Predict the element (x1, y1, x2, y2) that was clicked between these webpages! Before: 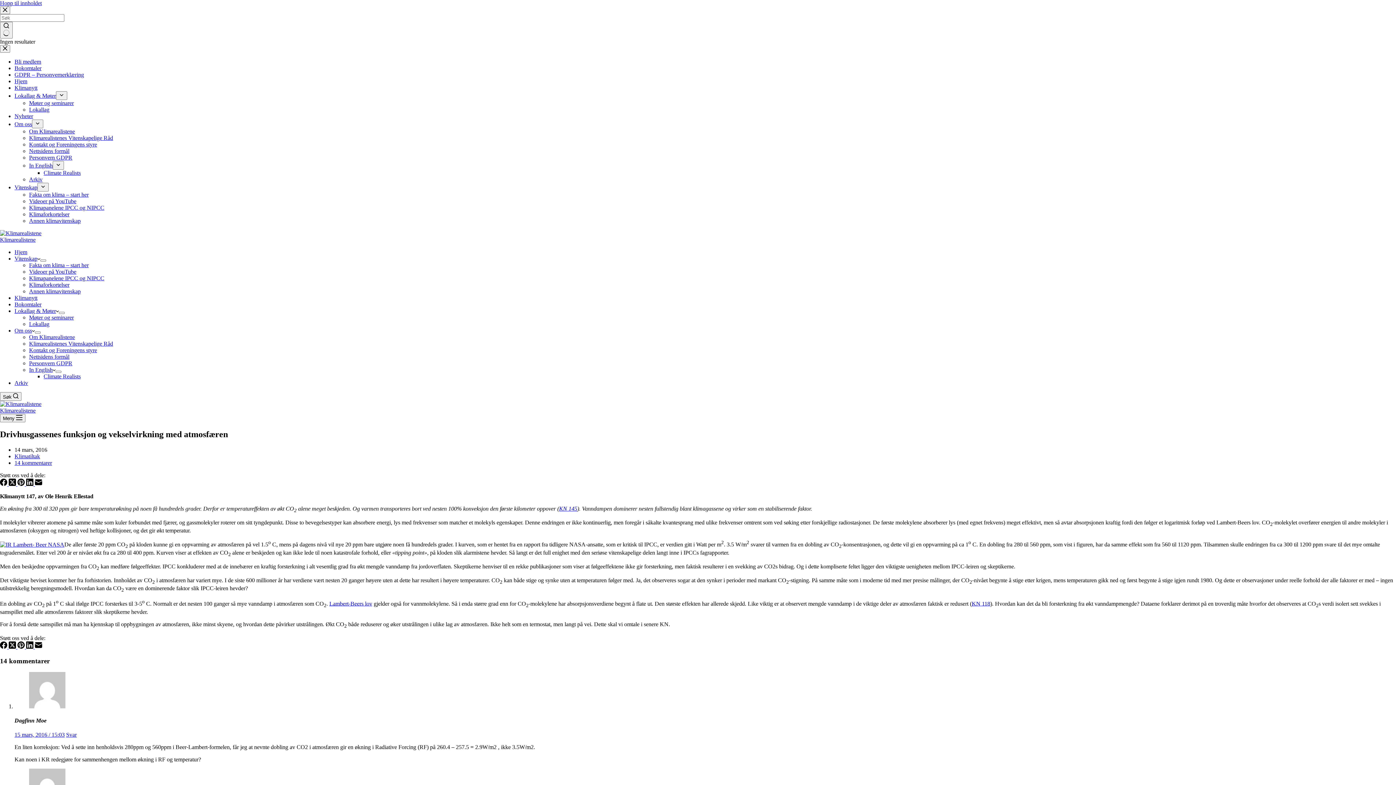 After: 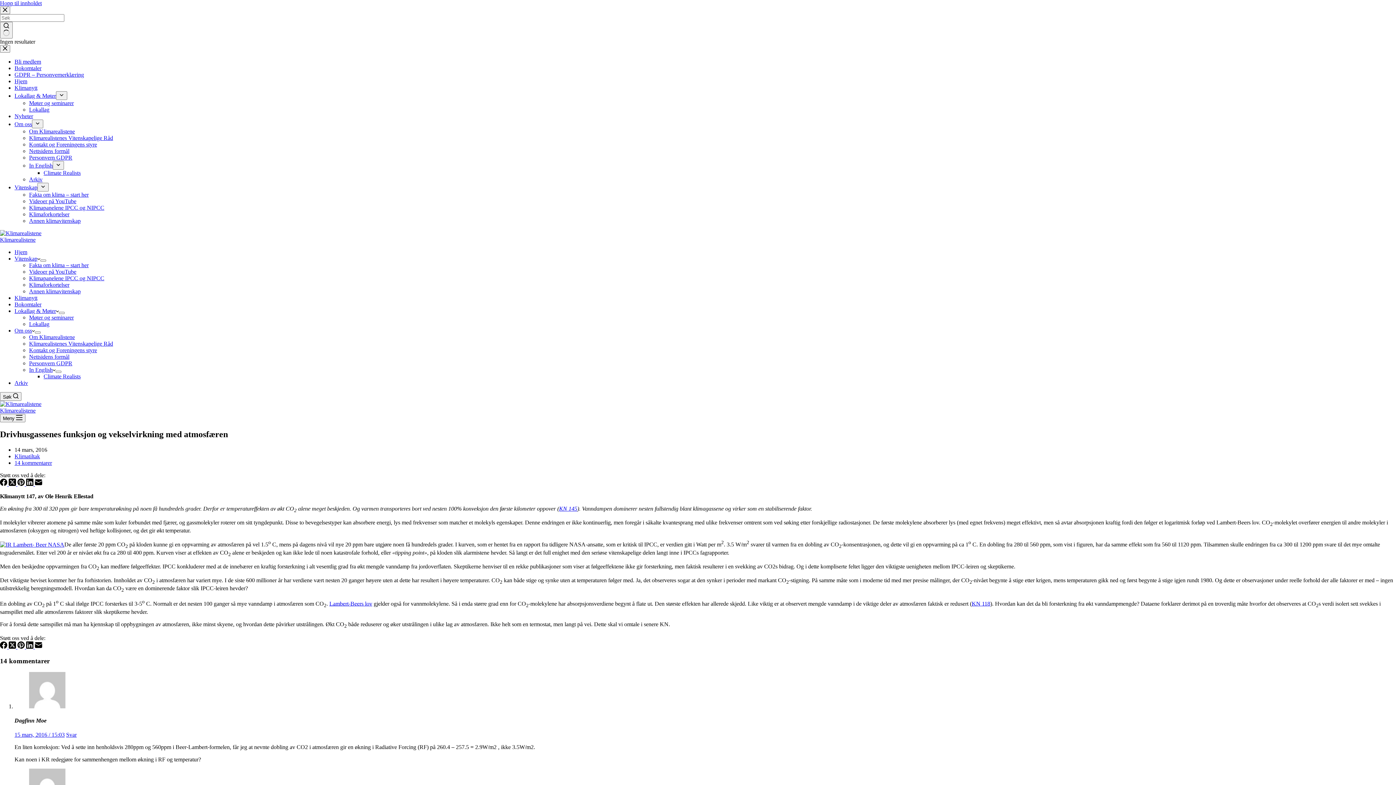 Action: label: Om oss bbox: (14, 327, 34, 333)